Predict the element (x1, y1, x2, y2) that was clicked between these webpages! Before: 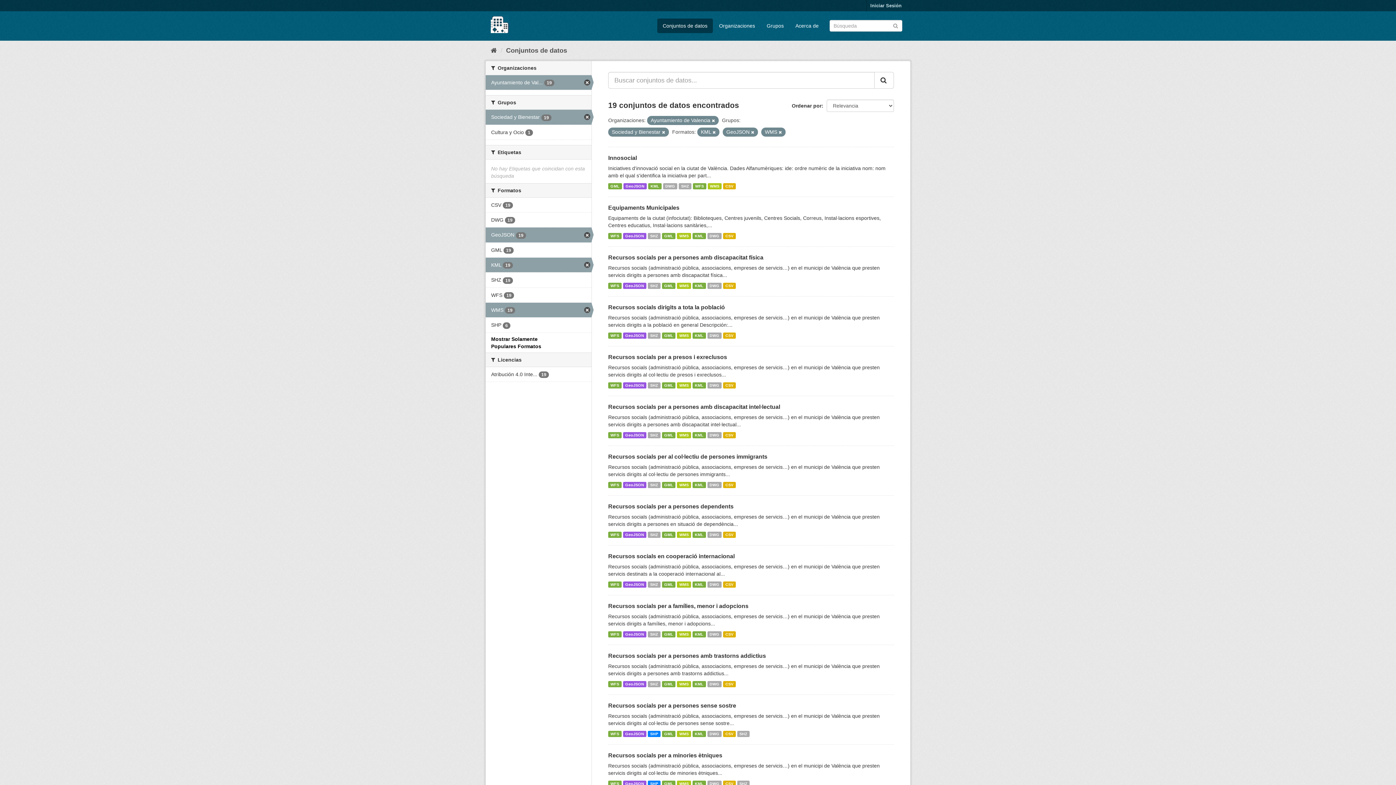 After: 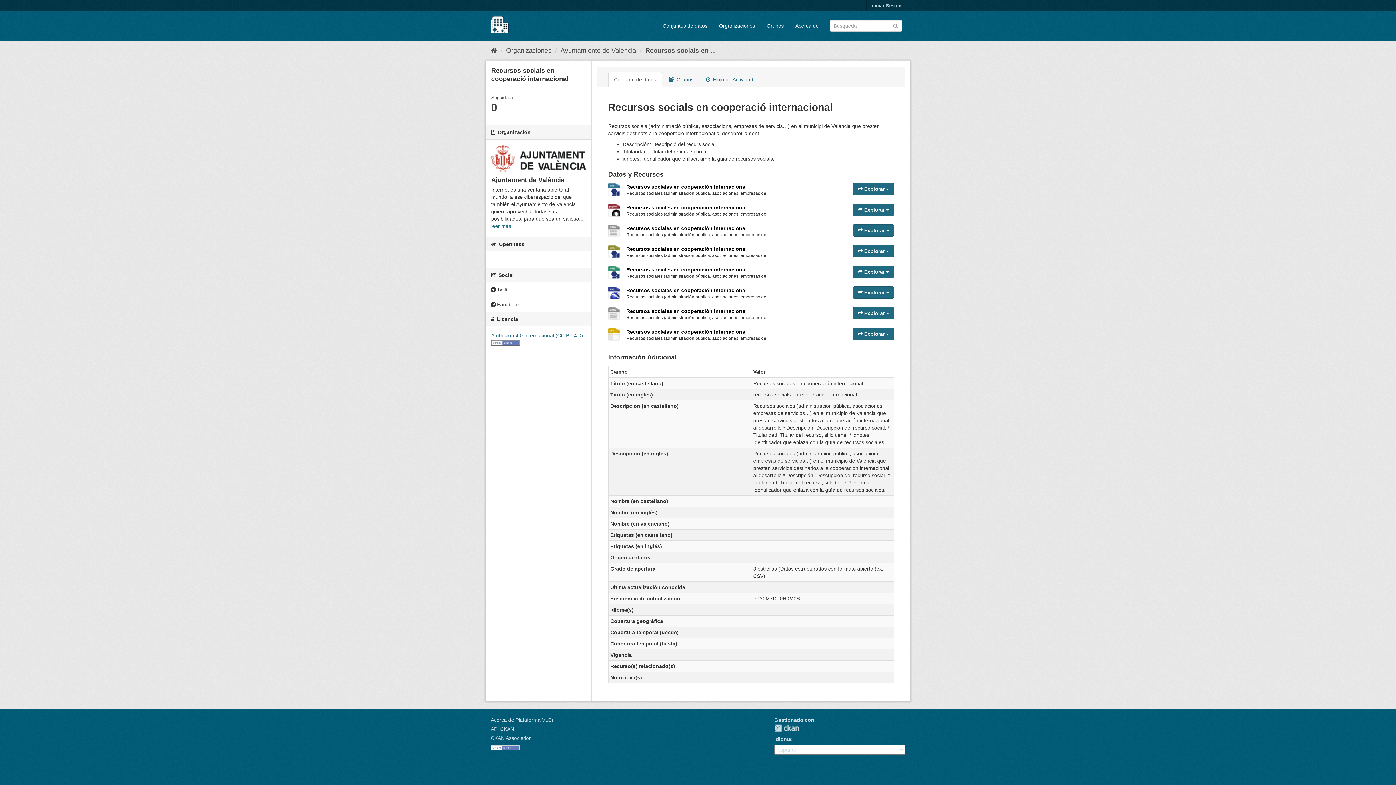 Action: label: SHZ bbox: (648, 581, 660, 588)